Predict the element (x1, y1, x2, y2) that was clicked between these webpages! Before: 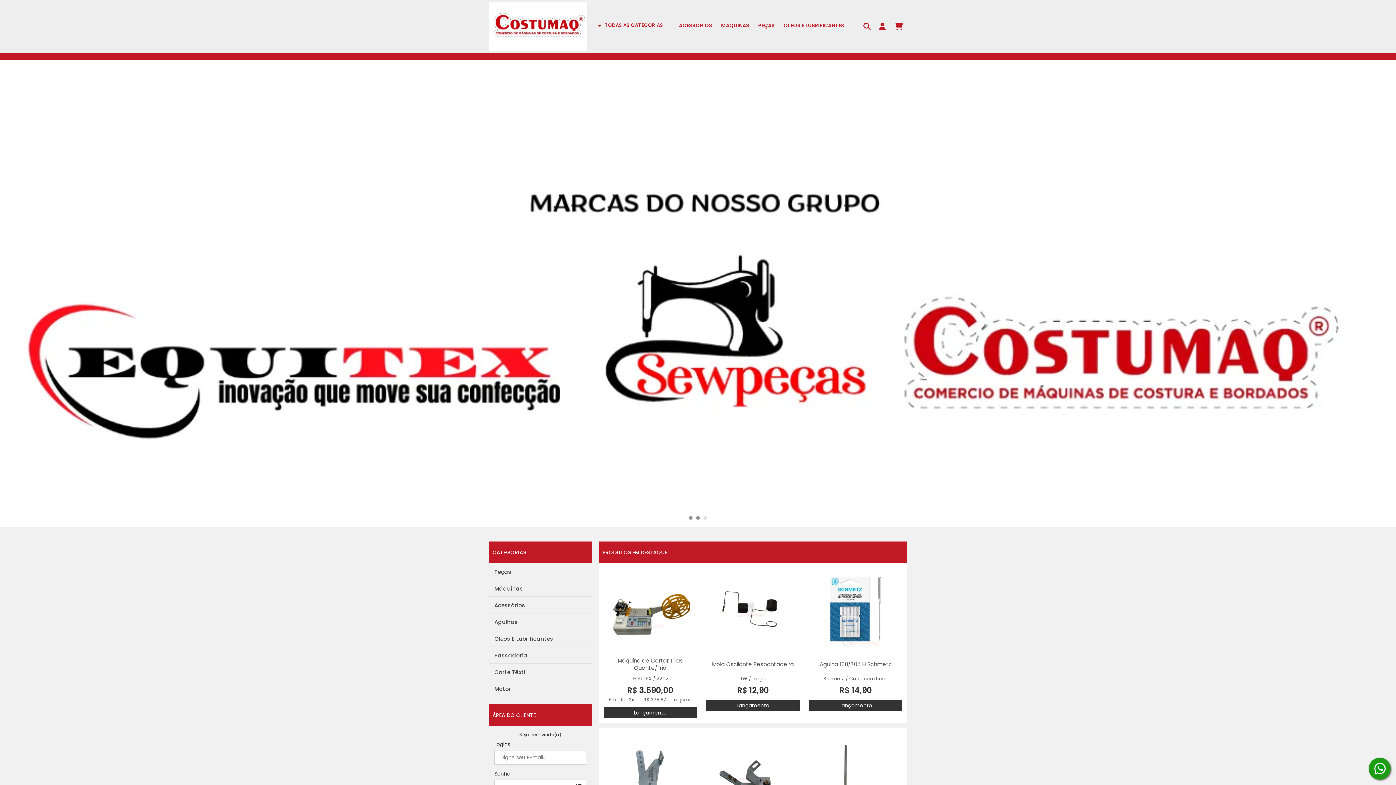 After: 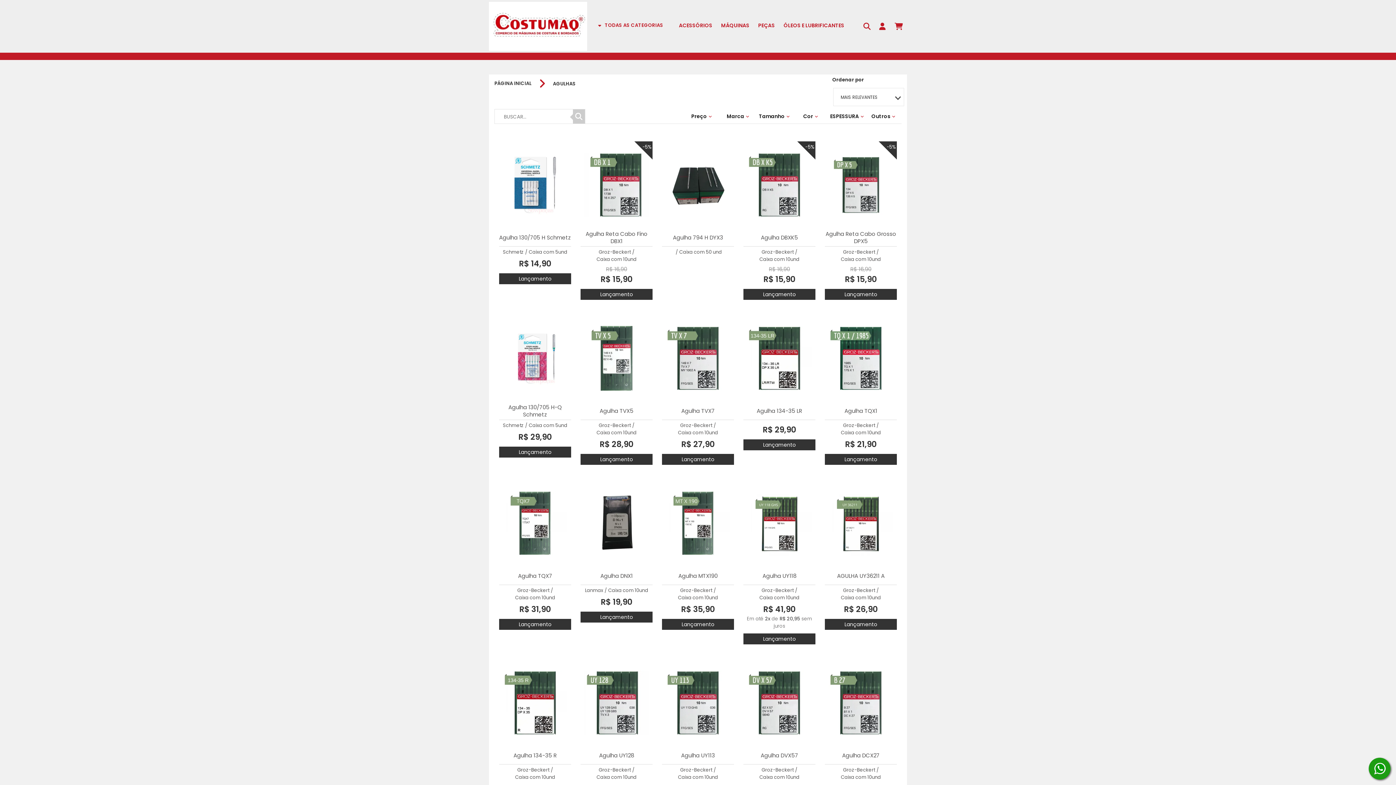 Action: label: Agulhas bbox: (492, 615, 591, 629)